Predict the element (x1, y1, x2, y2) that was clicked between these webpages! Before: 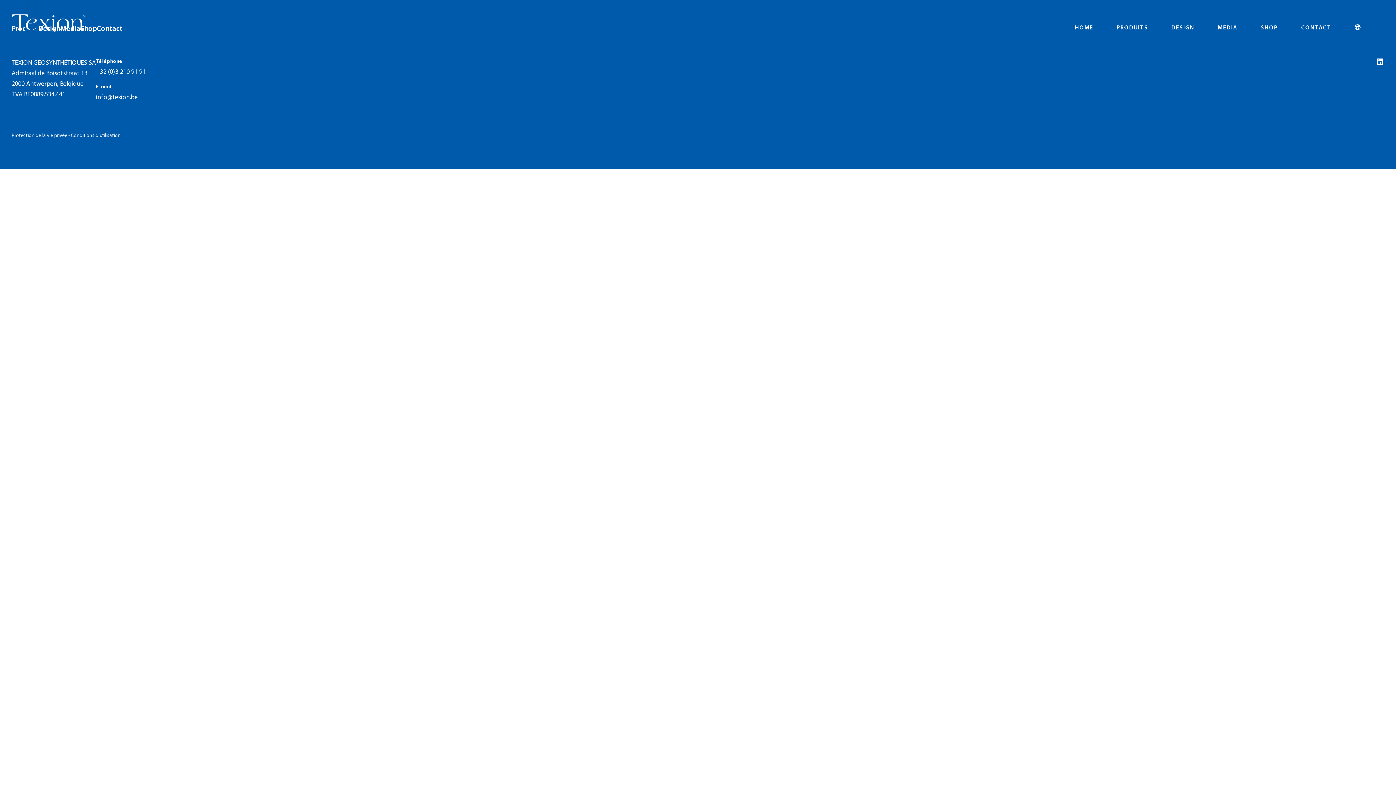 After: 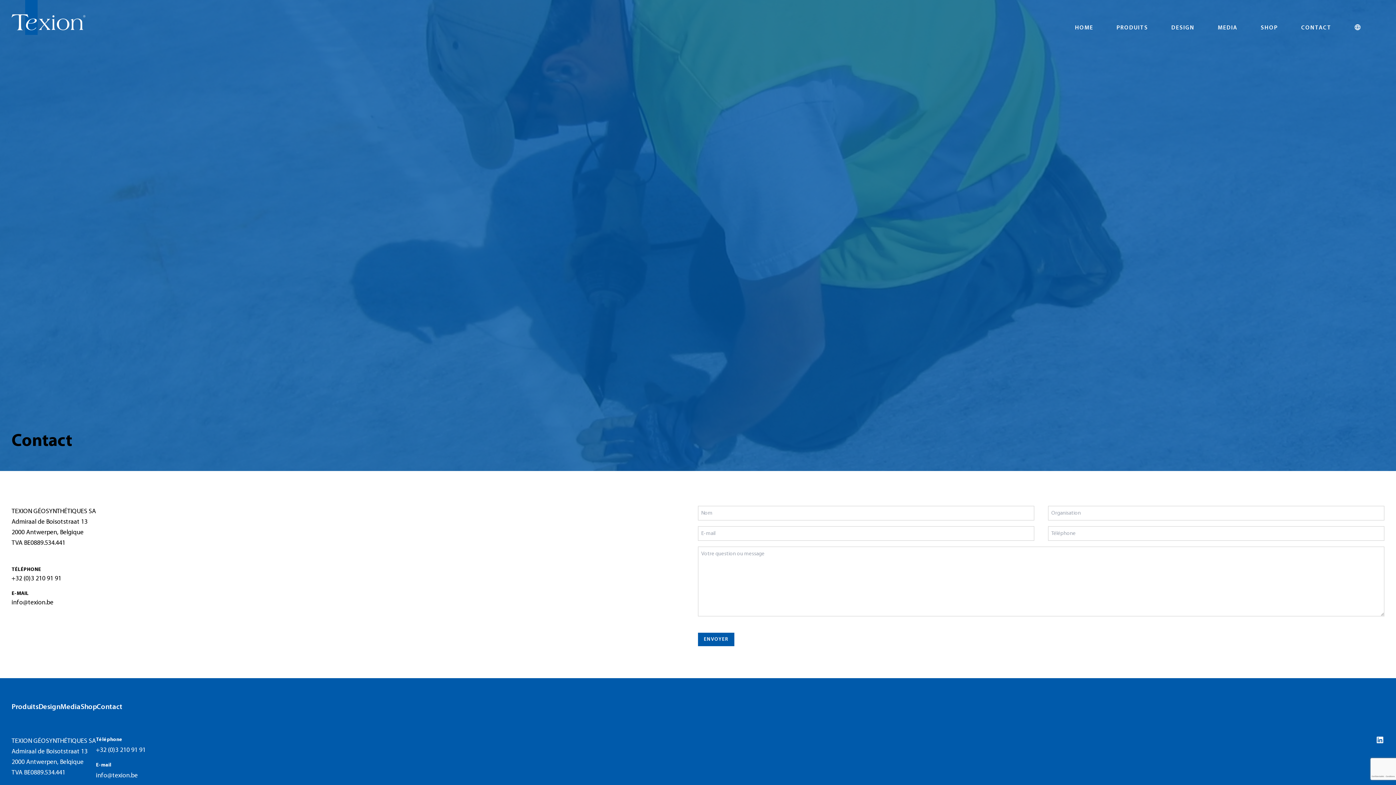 Action: label: CONTACT bbox: (1301, 24, 1331, 30)